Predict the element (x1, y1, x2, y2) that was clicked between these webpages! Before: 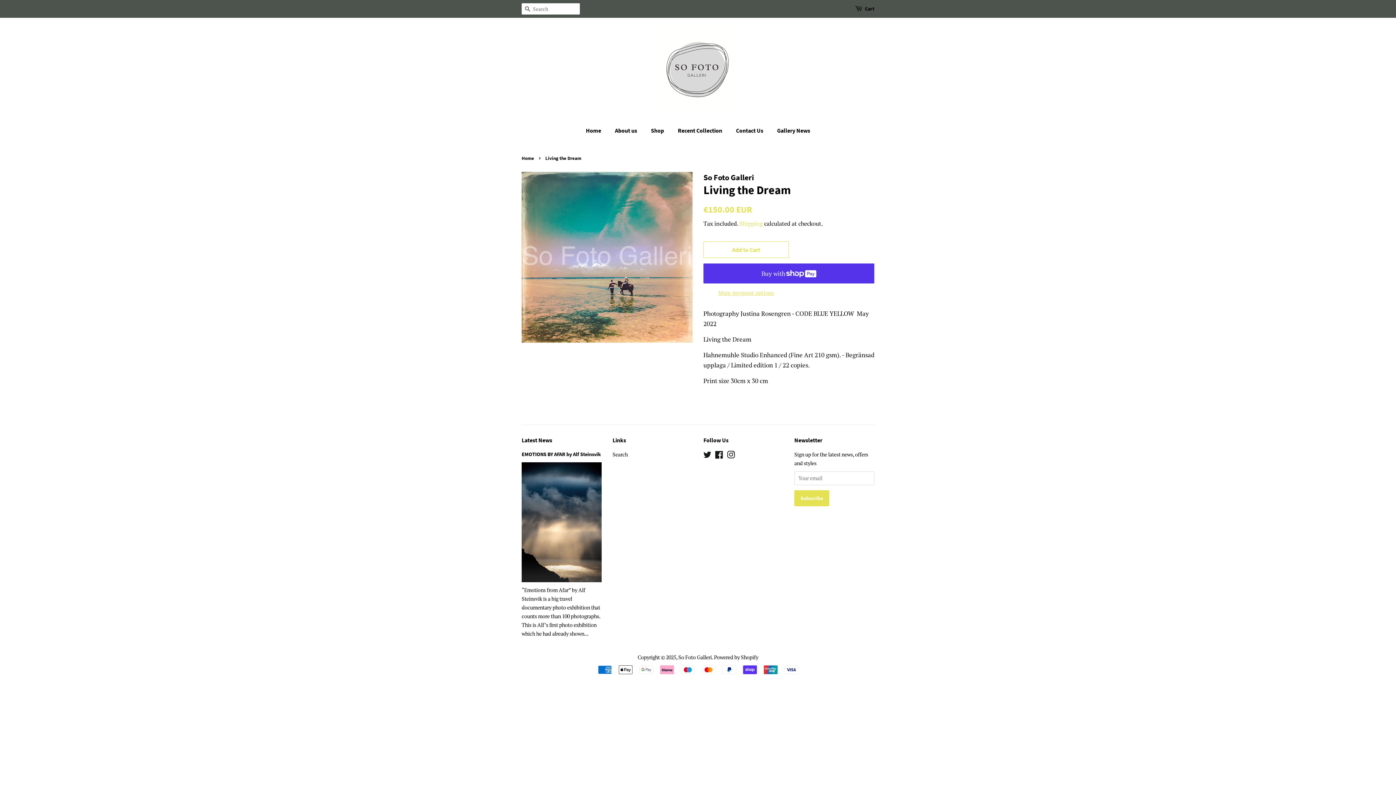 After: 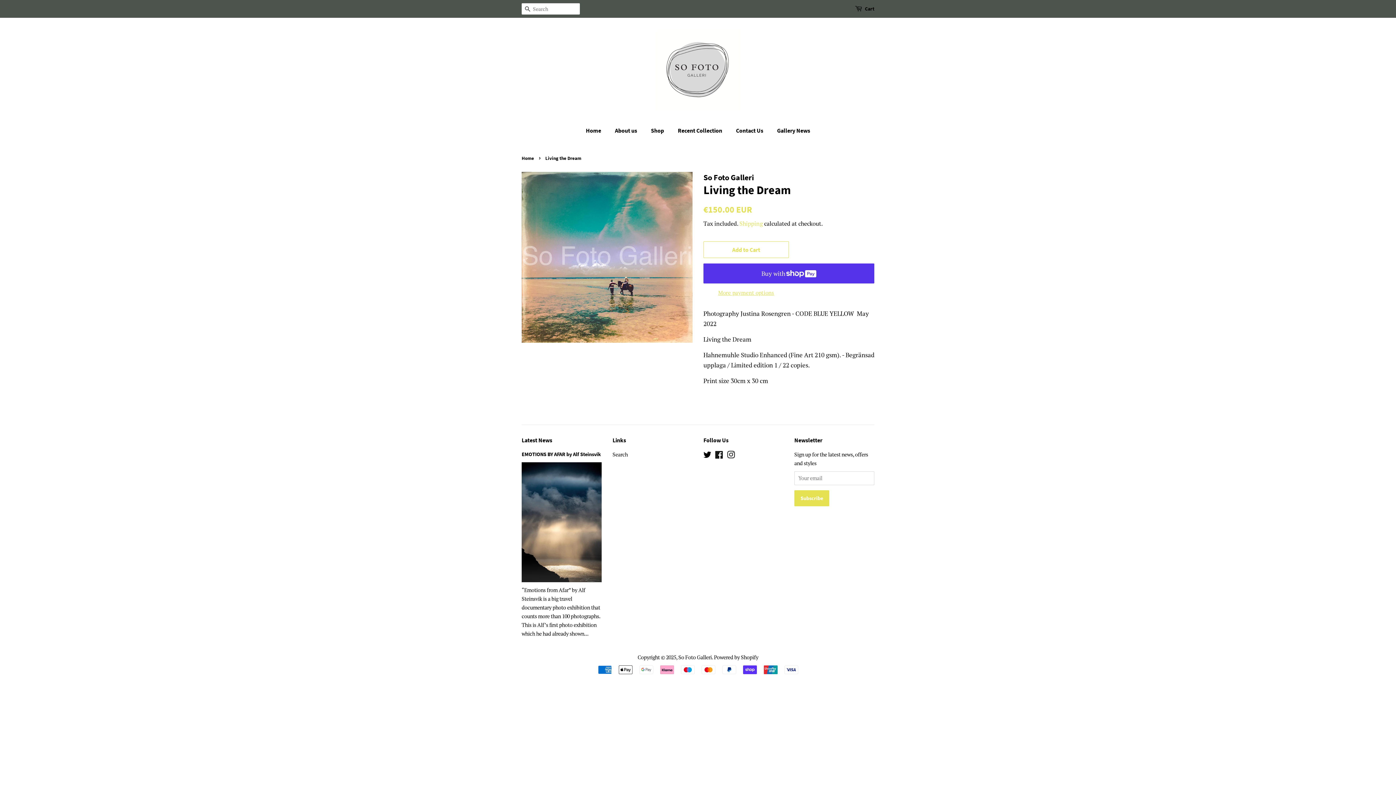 Action: label: Twitter bbox: (703, 452, 711, 459)